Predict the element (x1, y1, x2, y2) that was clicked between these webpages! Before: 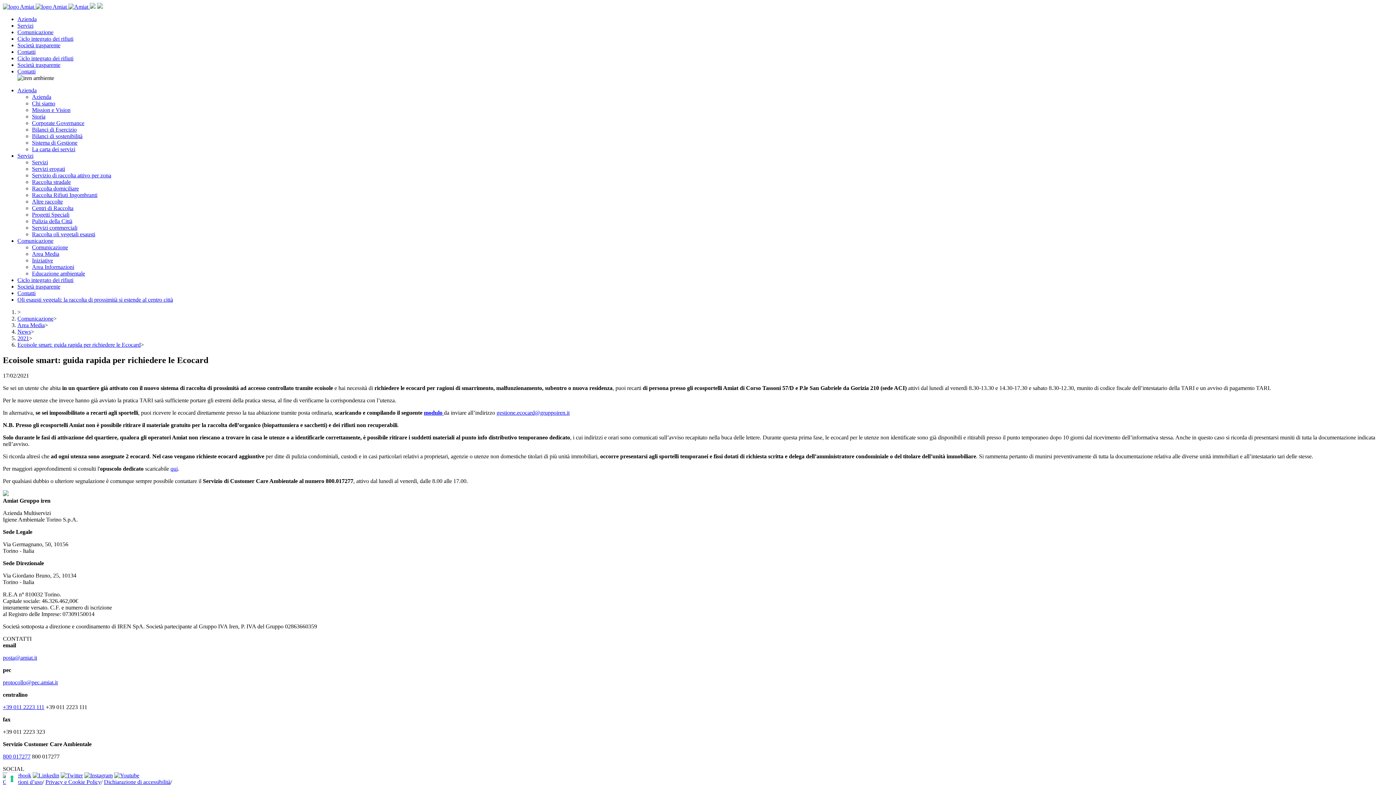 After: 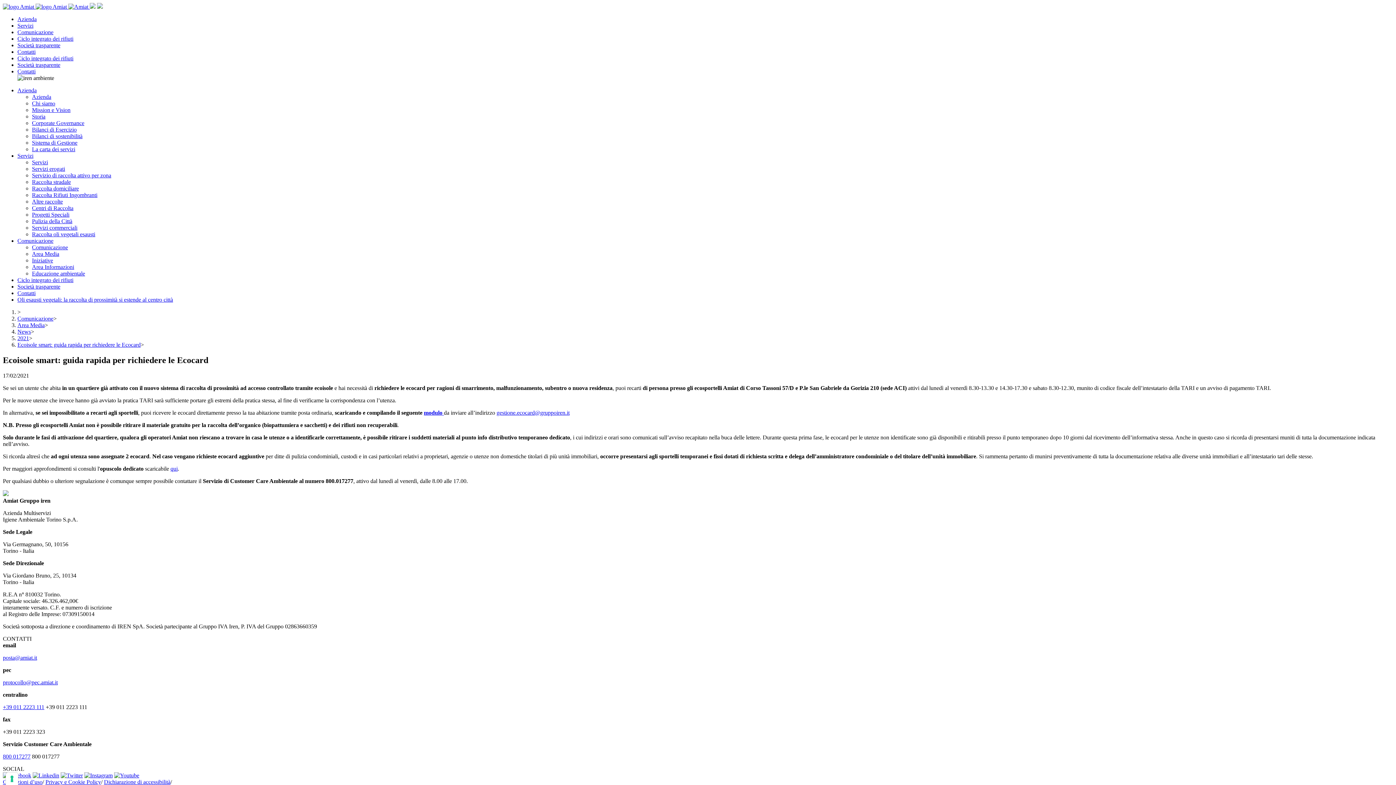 Action: bbox: (442, 409, 444, 415) label:  